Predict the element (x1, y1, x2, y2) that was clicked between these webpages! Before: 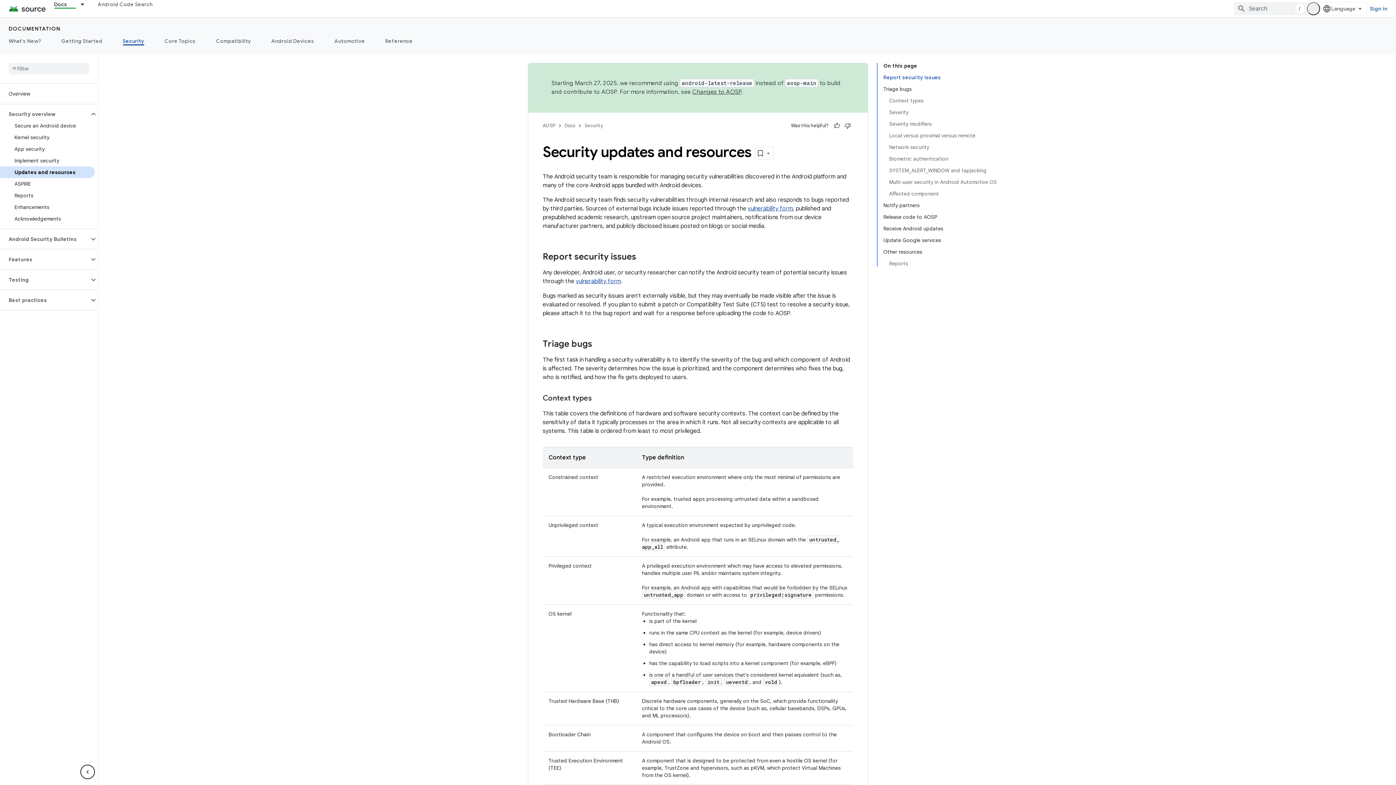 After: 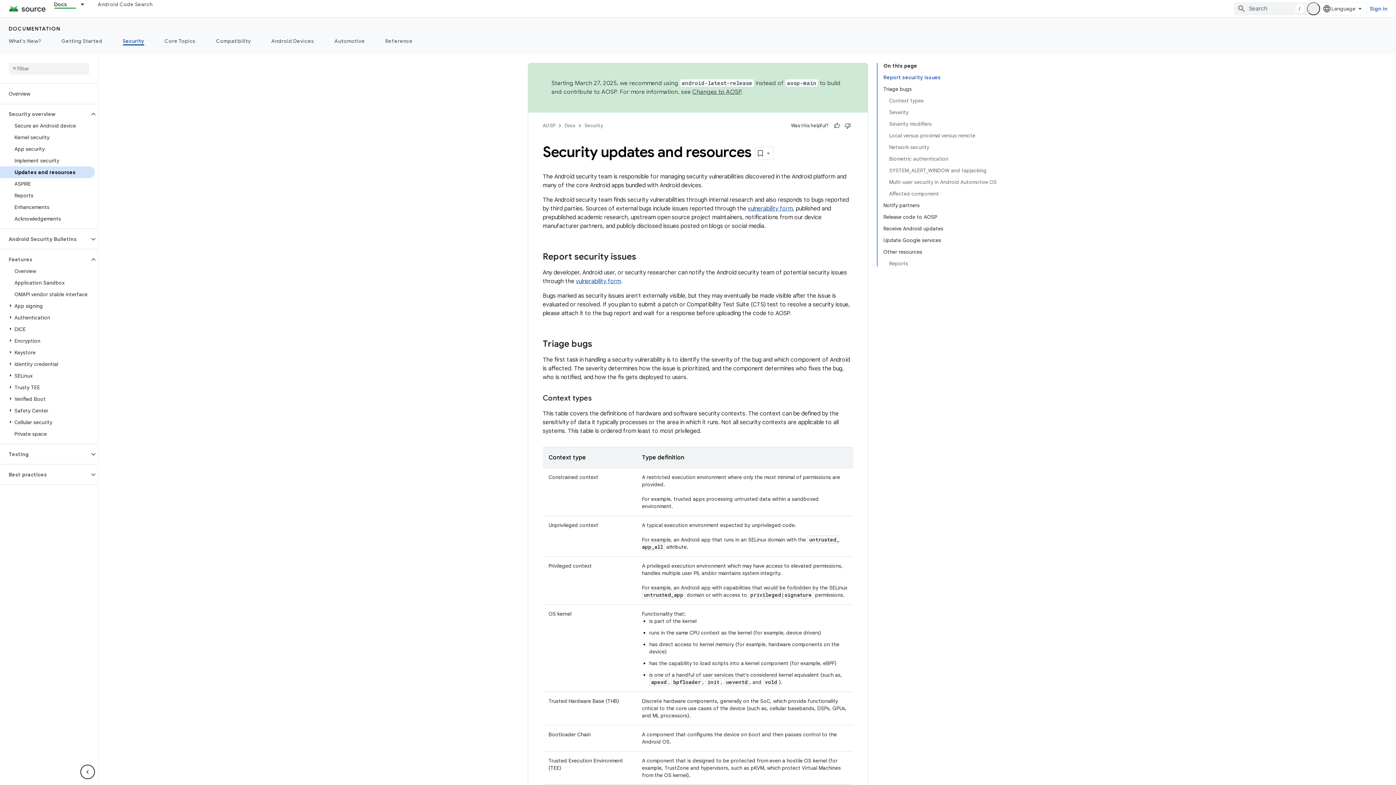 Action: bbox: (0, 253, 89, 265) label: Features